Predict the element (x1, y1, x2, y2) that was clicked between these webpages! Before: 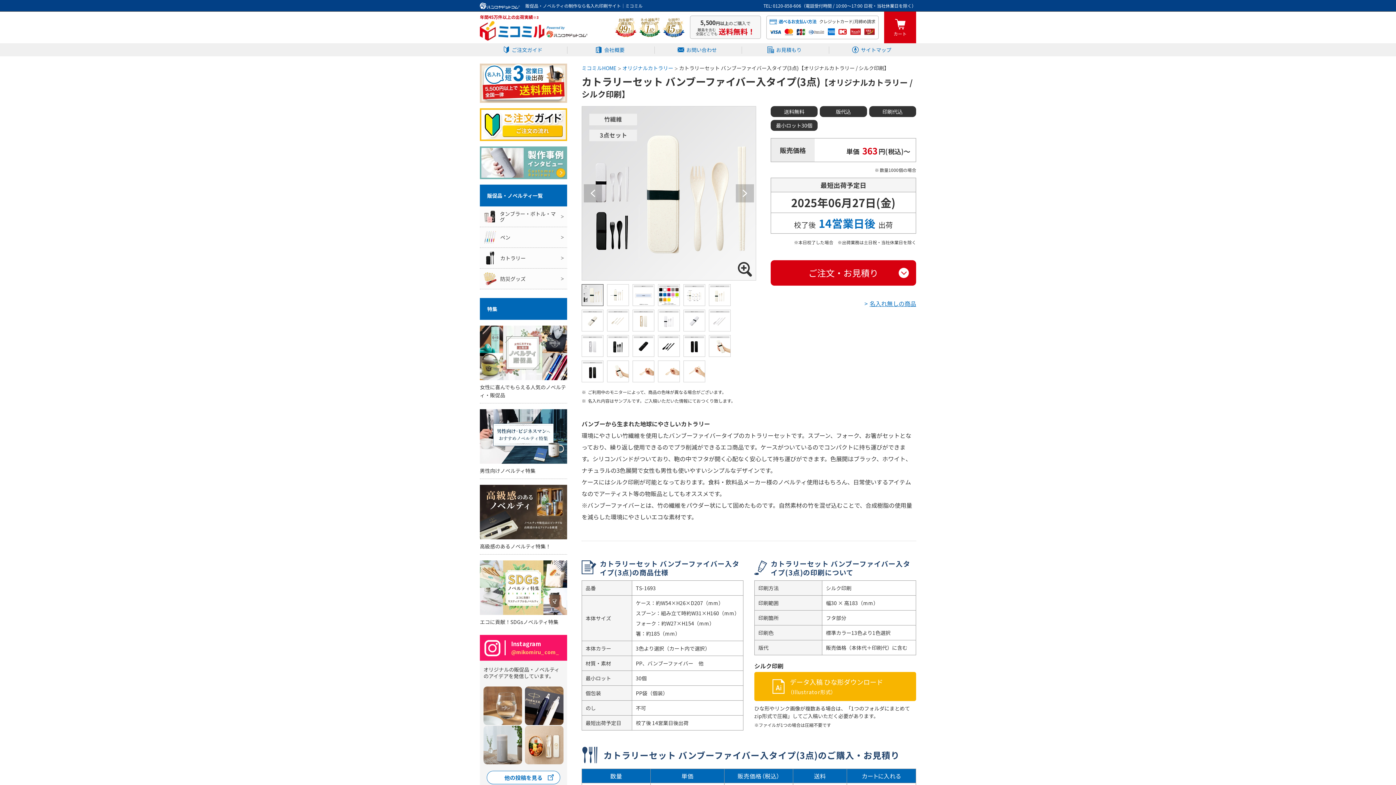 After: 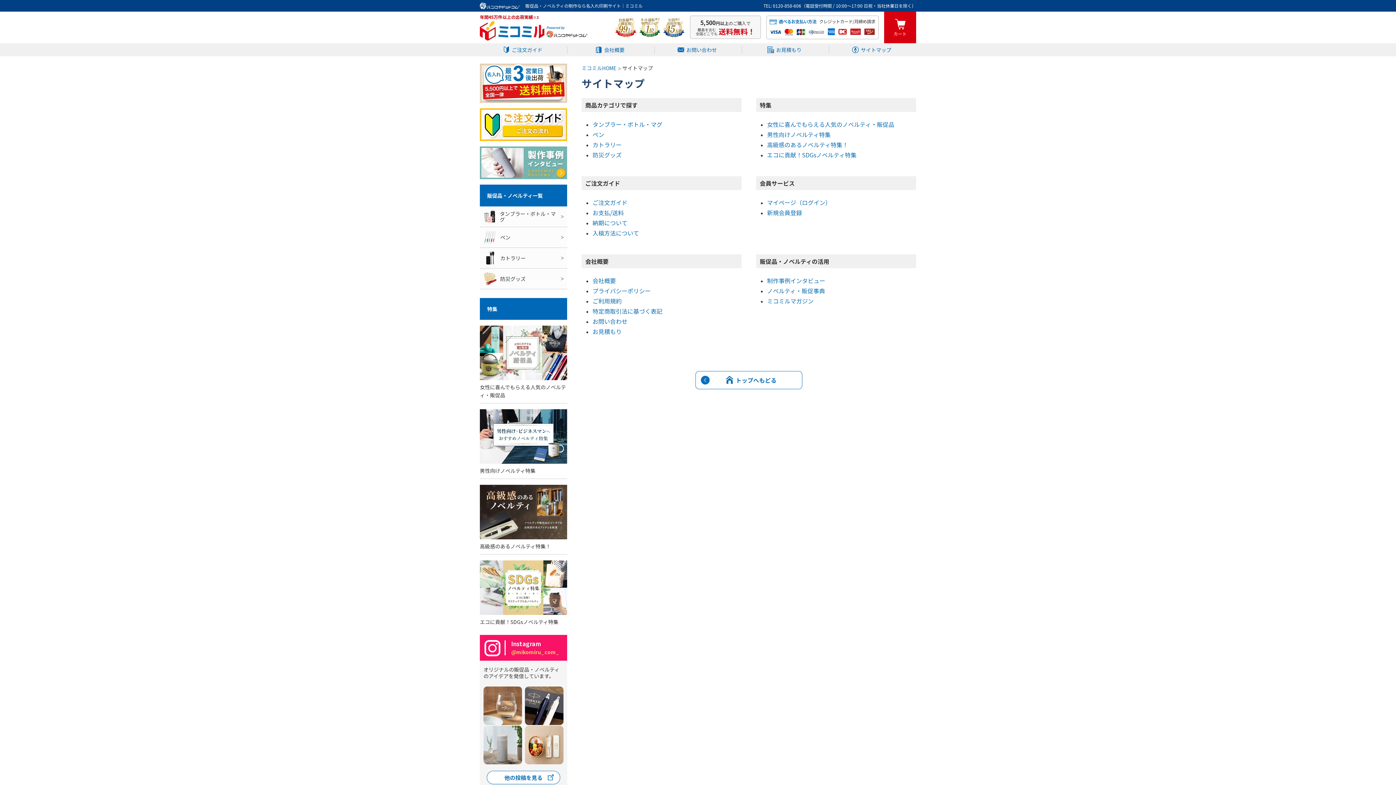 Action: label: サイトマップ bbox: (829, 43, 916, 56)